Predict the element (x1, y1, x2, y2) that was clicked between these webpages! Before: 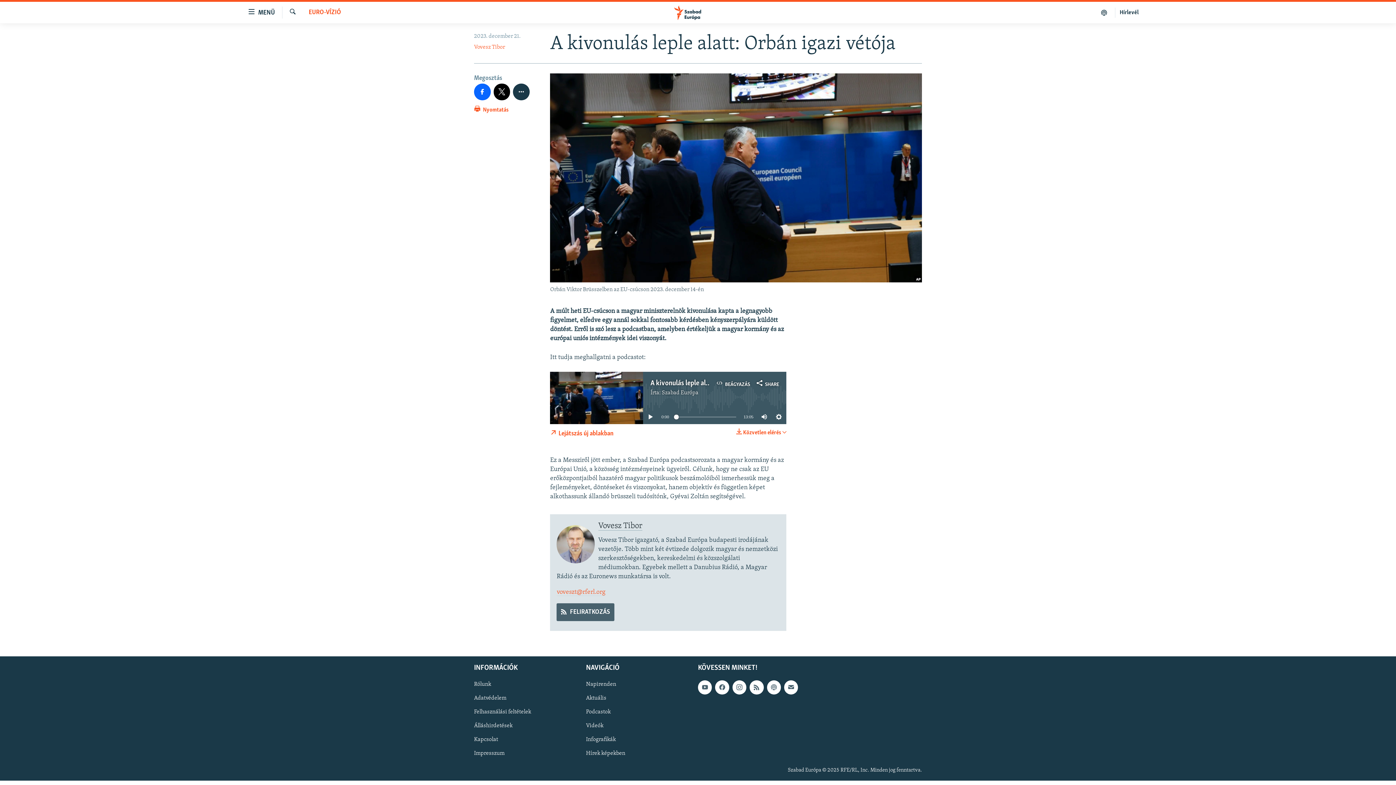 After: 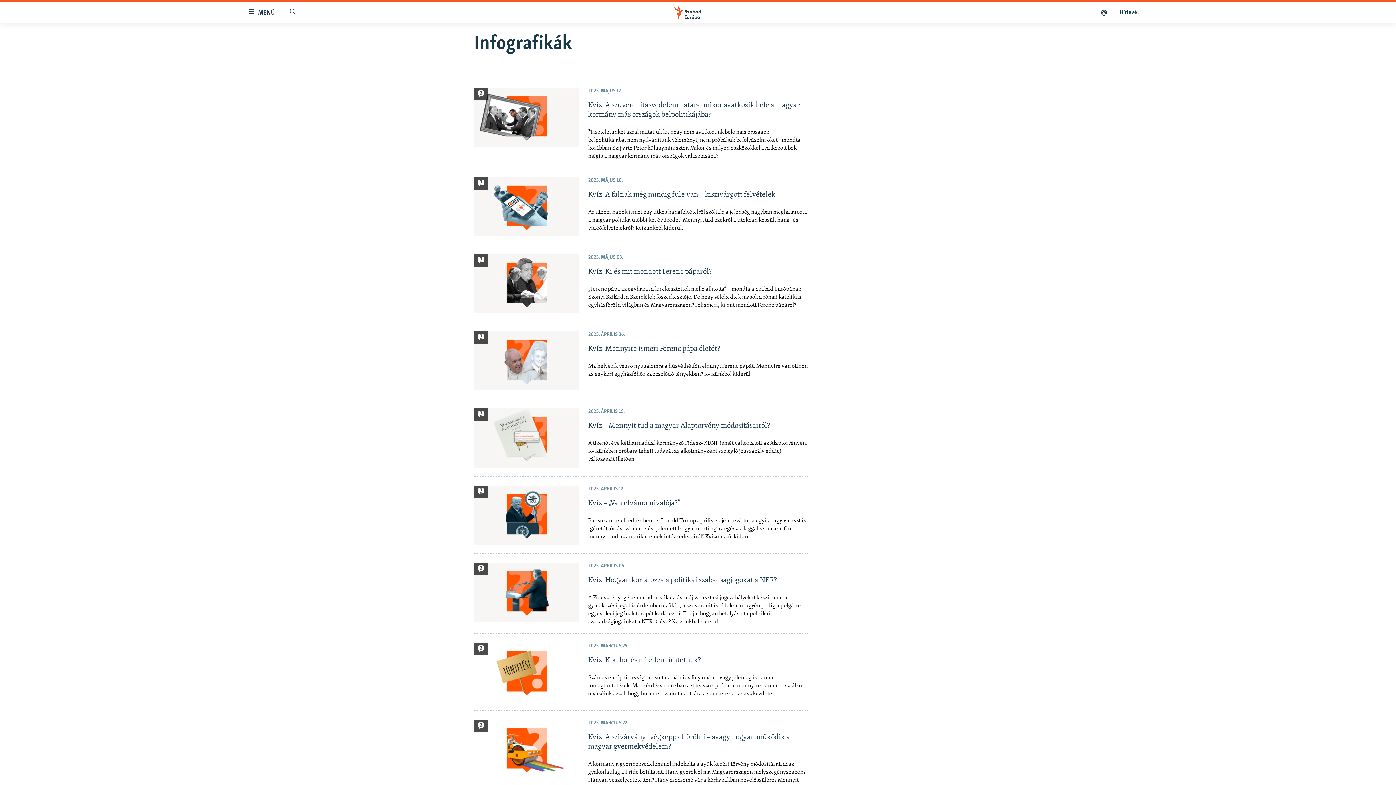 Action: bbox: (586, 736, 693, 744) label: Infografikák